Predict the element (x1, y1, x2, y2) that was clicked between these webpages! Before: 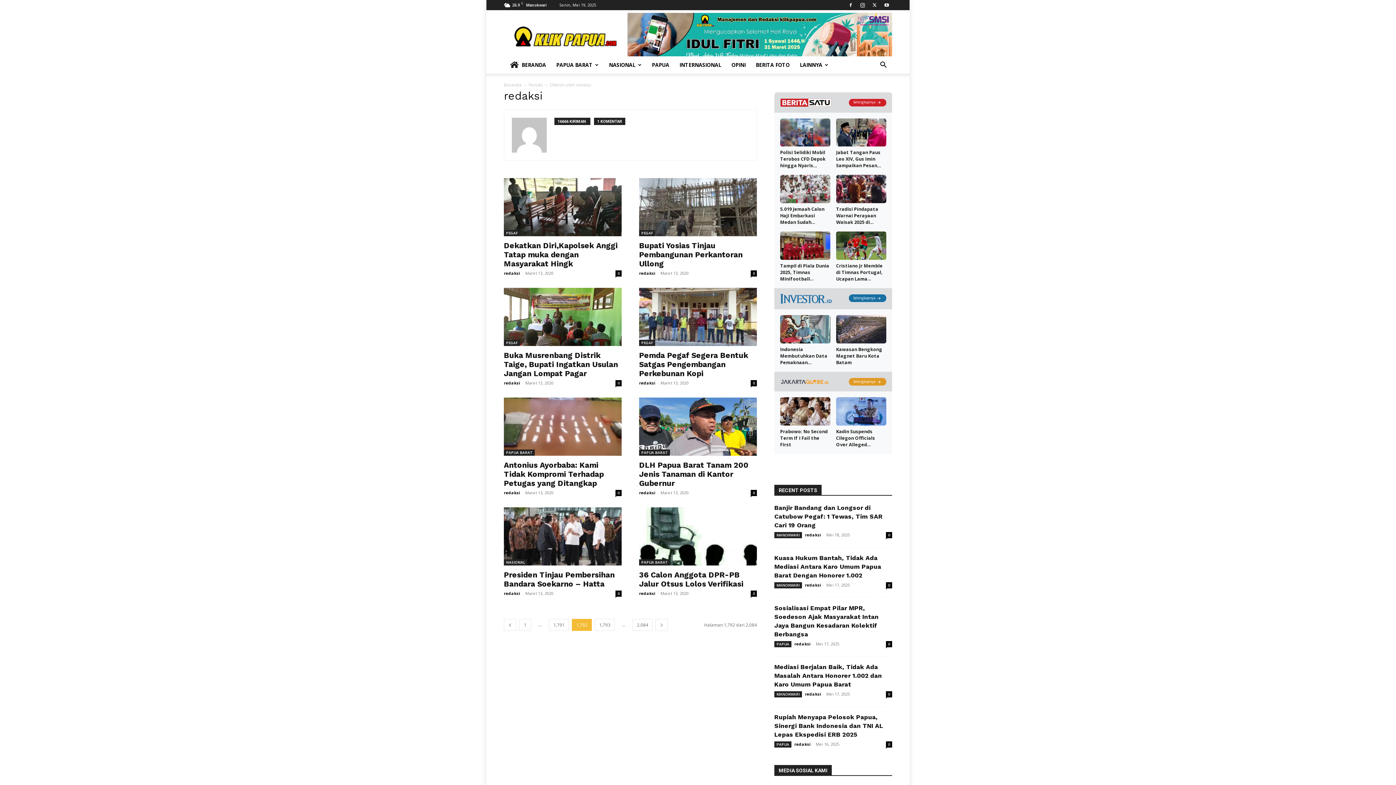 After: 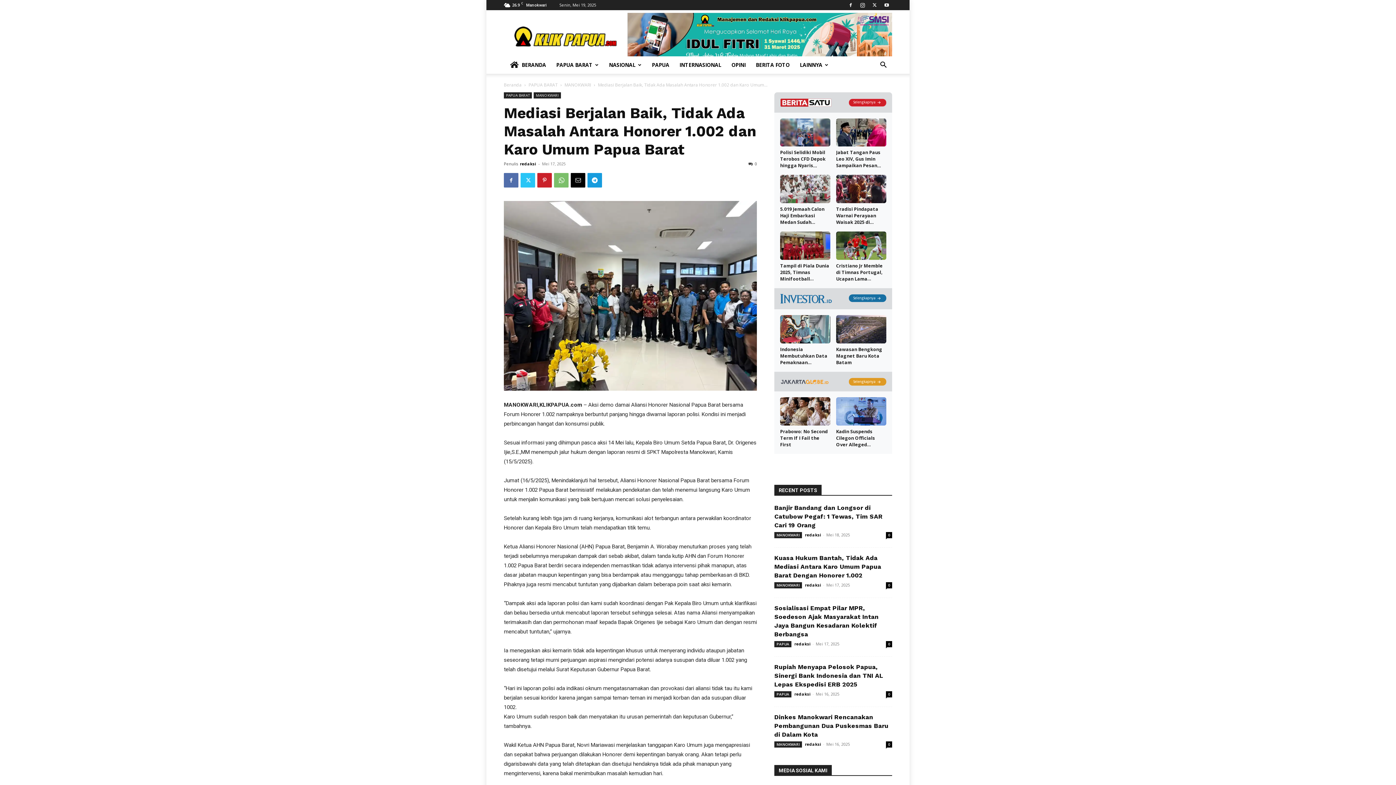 Action: bbox: (774, 663, 882, 688) label: Mediasi Berjalan Baik, Tidak Ada Masalah Antara Honorer 1.002 dan Karo Umum Papua Barat